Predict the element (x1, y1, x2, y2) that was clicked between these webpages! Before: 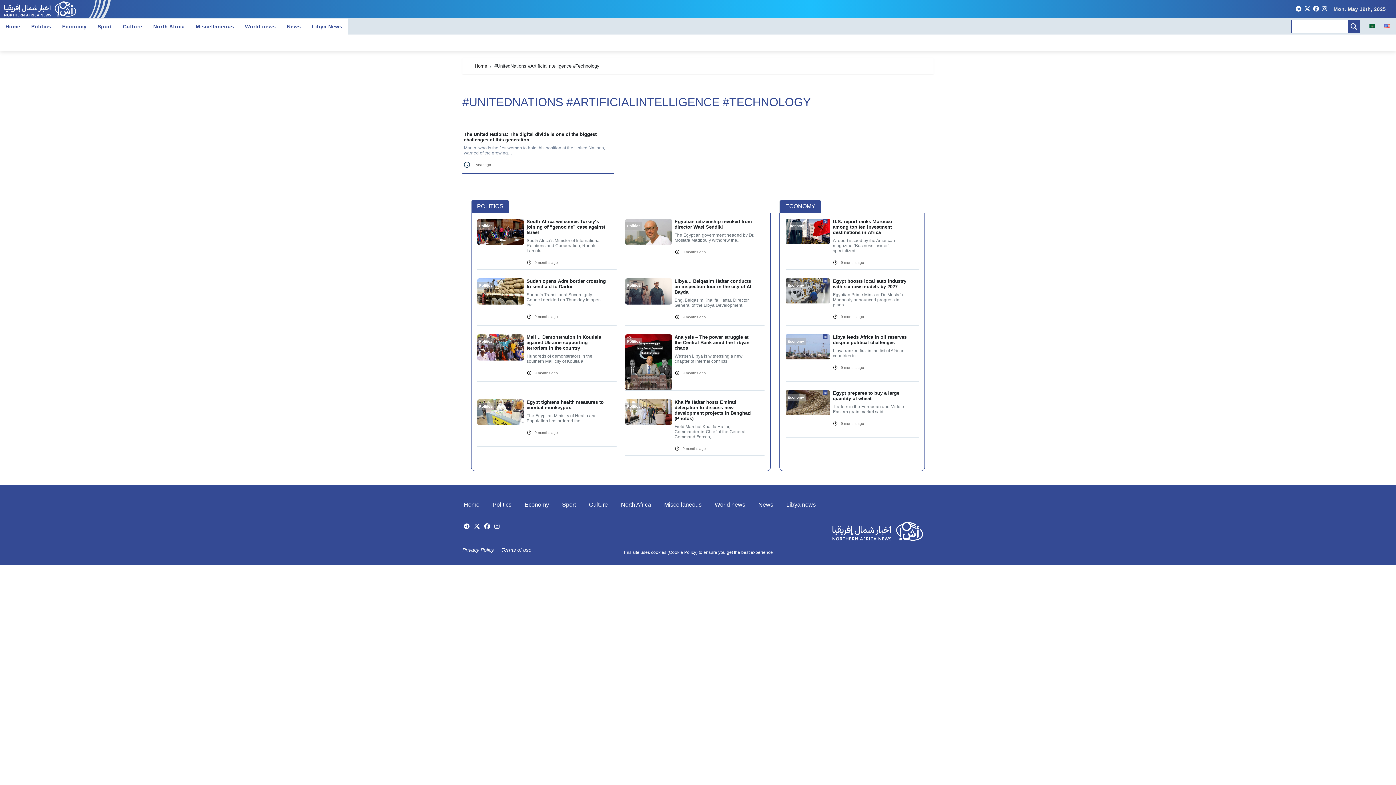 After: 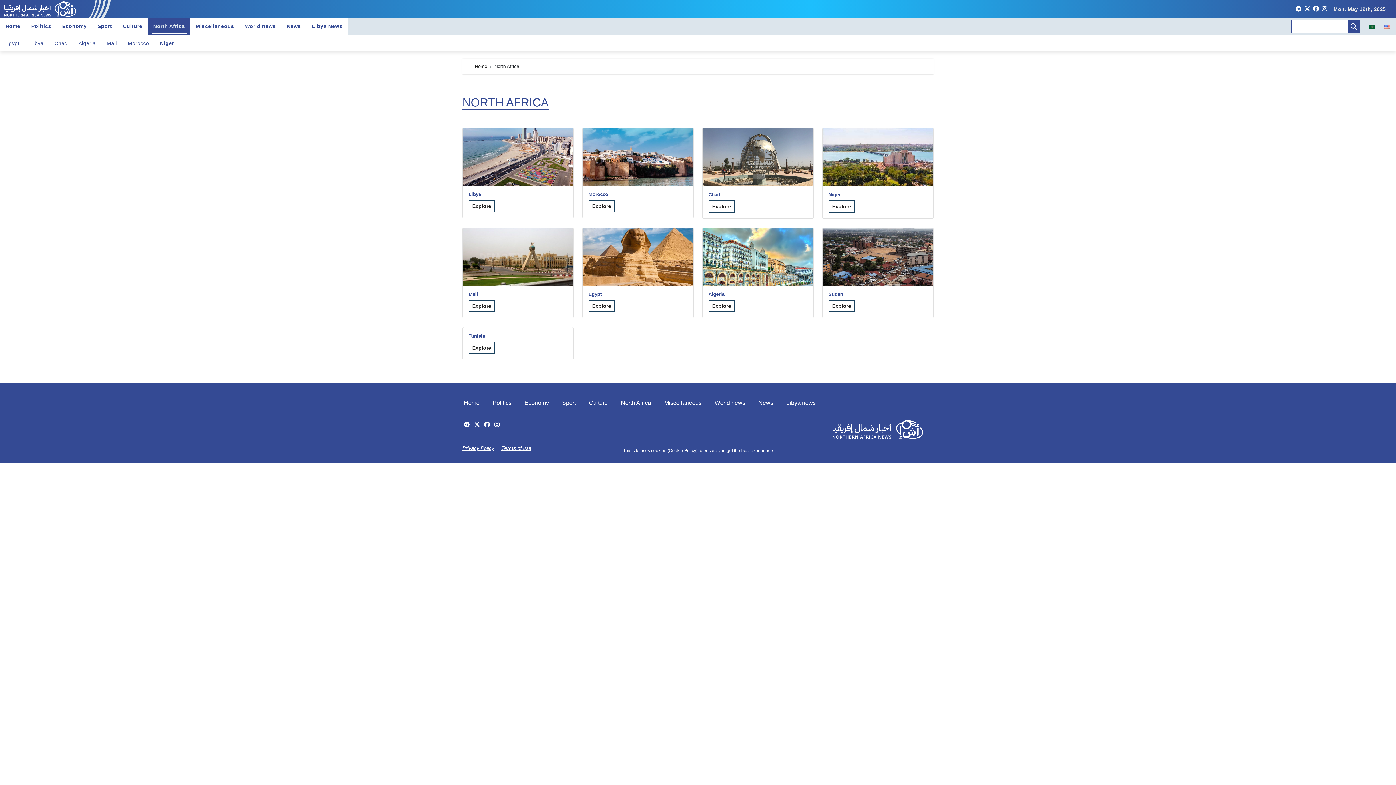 Action: label: North Africa bbox: (147, 18, 190, 34)